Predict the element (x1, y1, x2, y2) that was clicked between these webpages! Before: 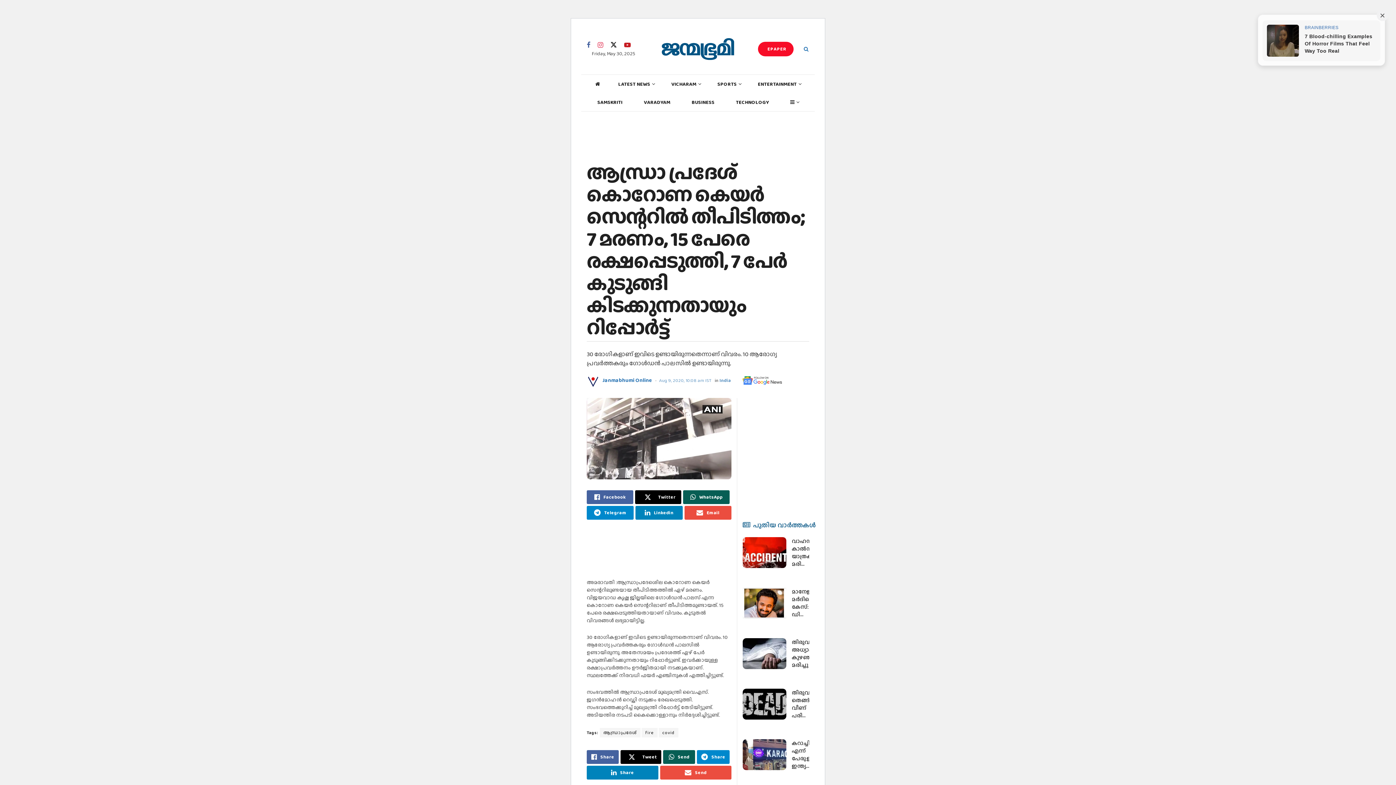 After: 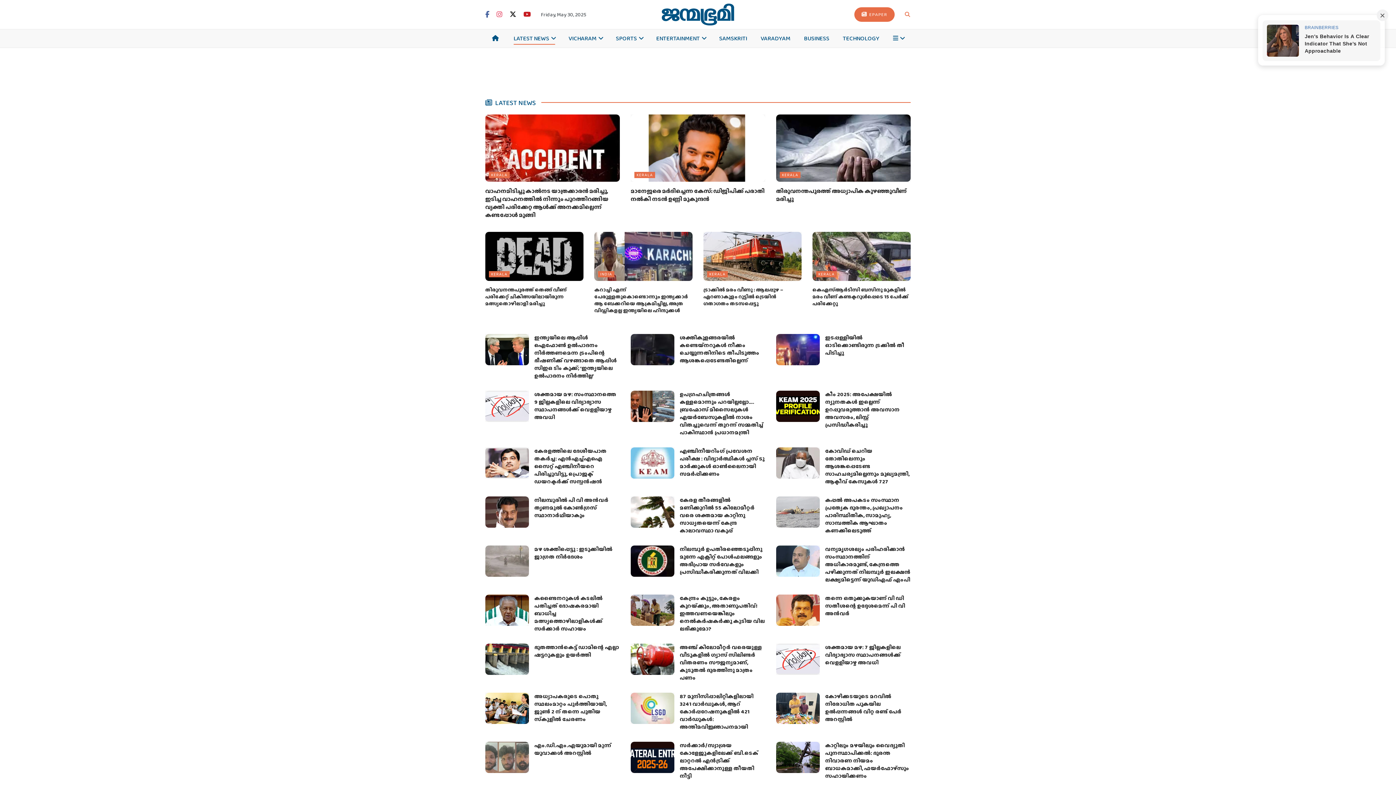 Action: label: LATEST NEWS bbox: (618, 78, 654, 89)